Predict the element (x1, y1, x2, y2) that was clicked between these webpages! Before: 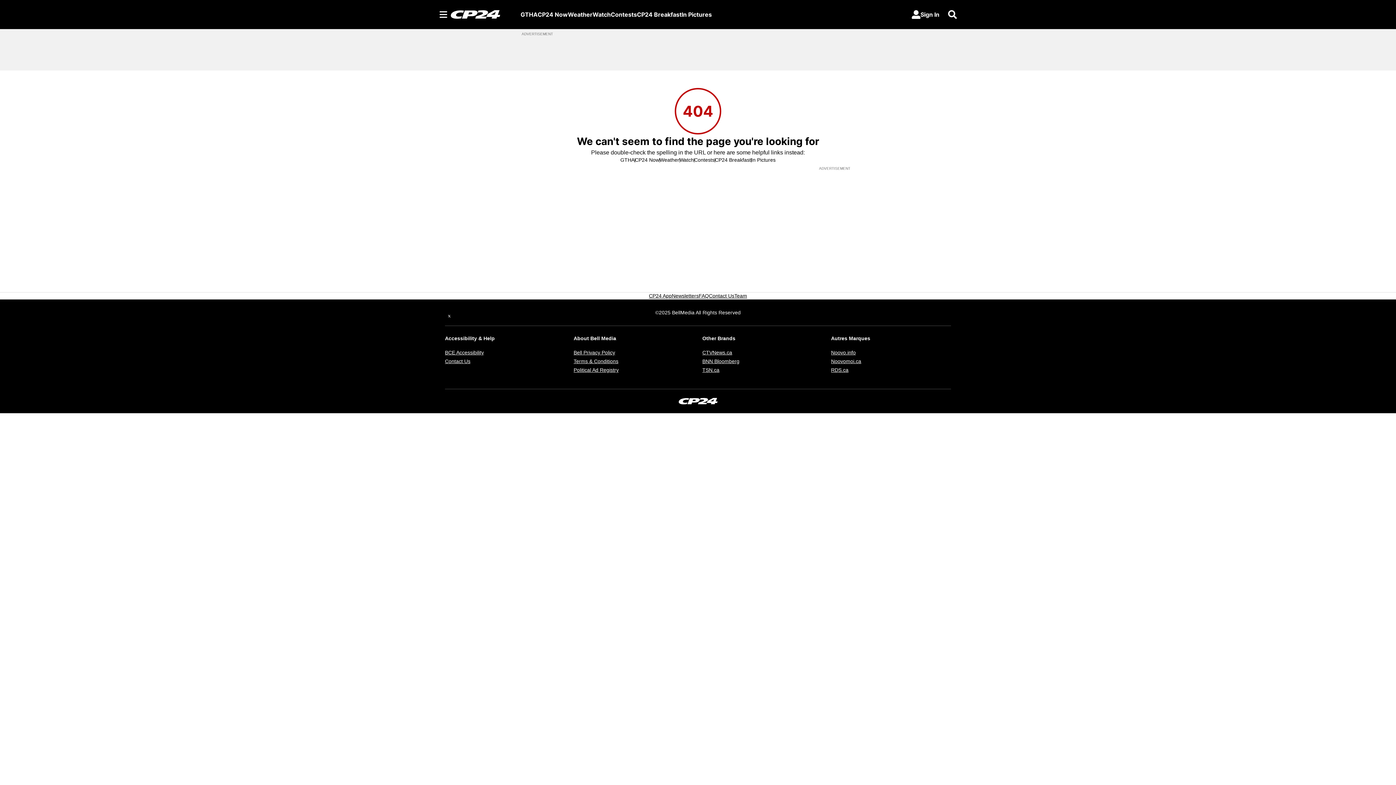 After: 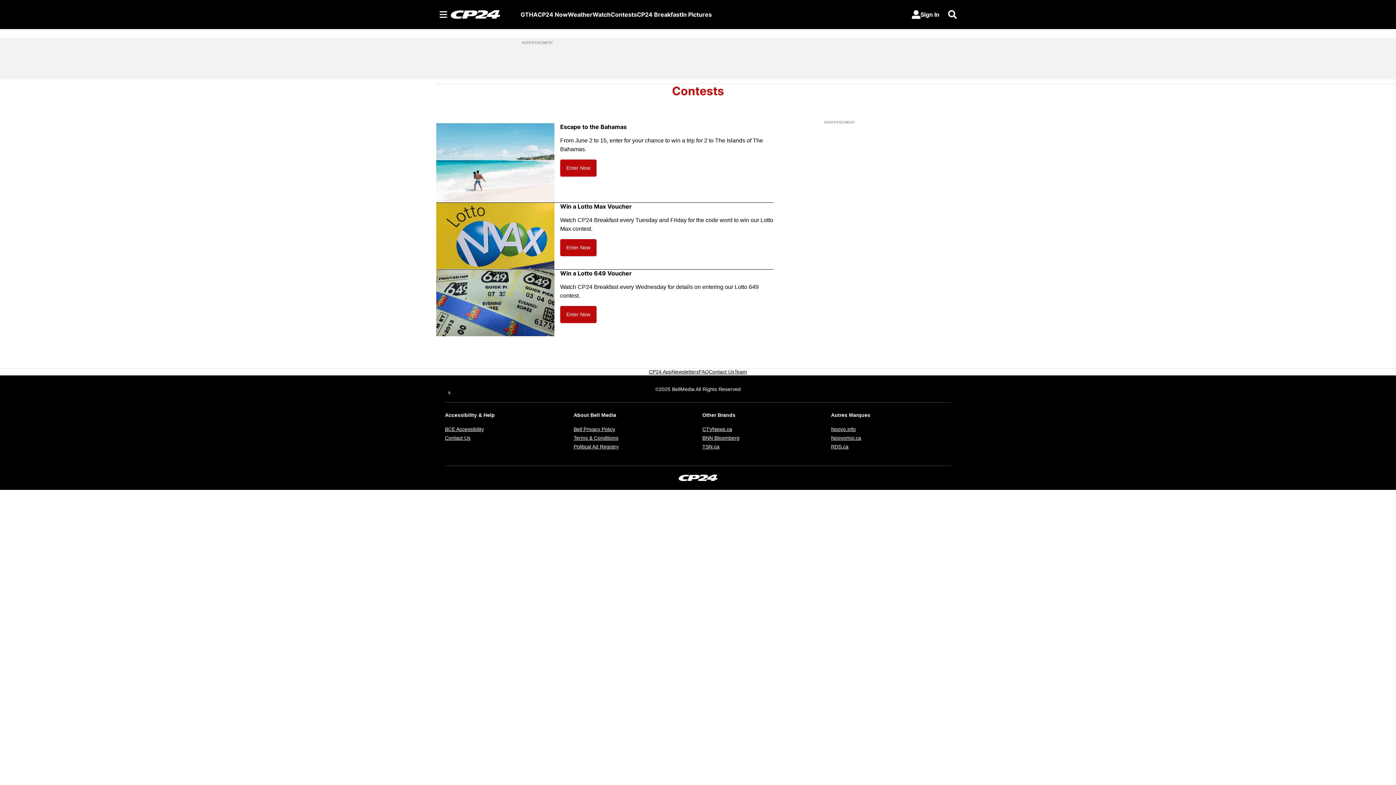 Action: label: Contests bbox: (694, 156, 714, 163)